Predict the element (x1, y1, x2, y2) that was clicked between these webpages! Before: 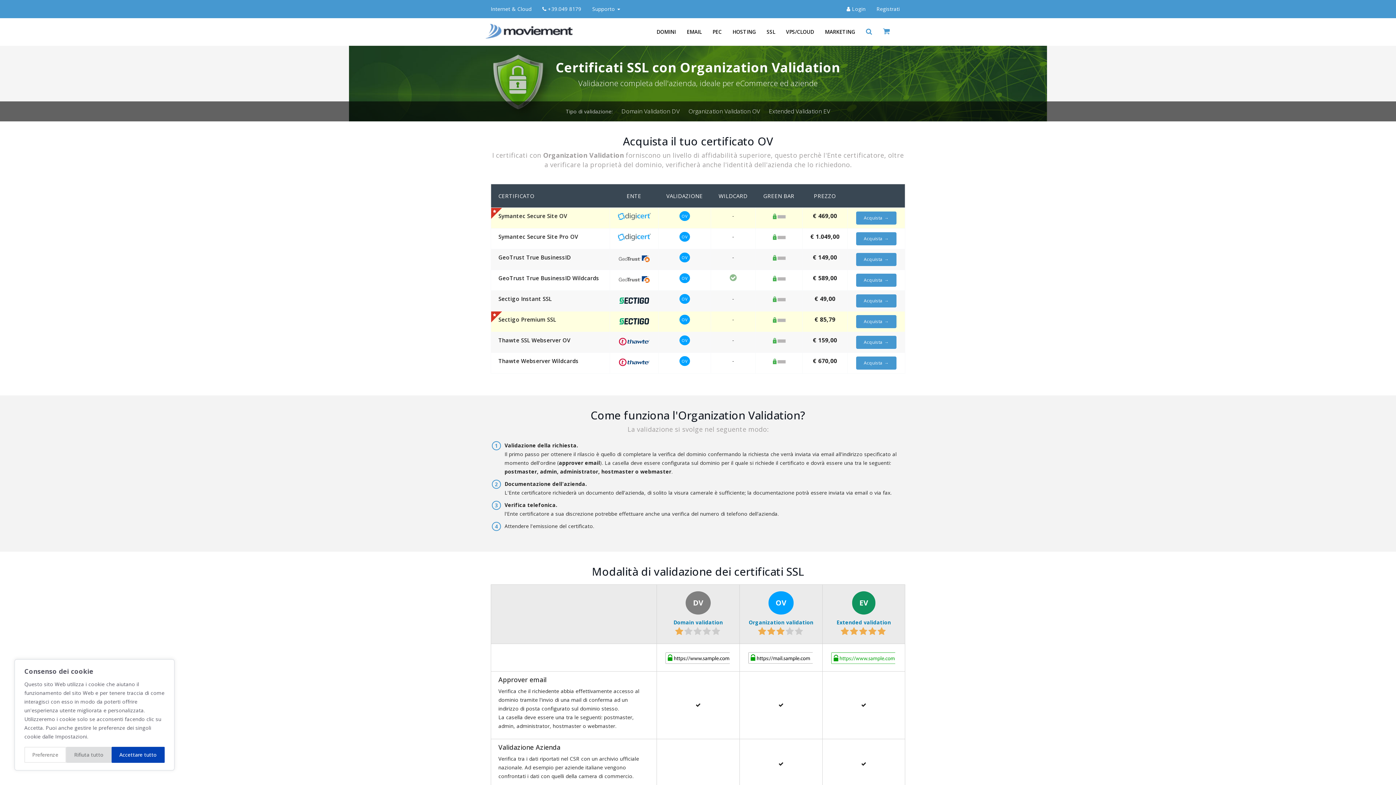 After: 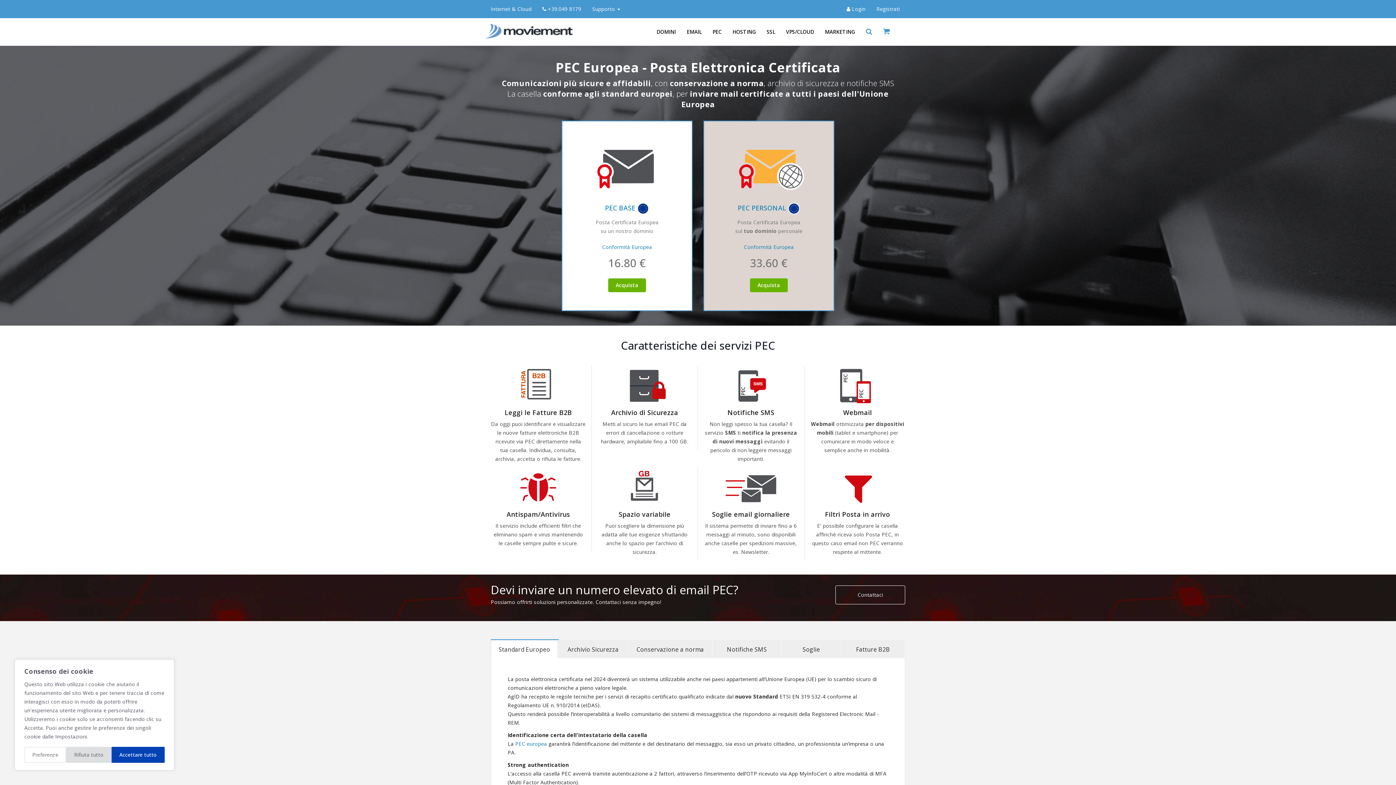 Action: bbox: (707, 18, 727, 45) label: PEC